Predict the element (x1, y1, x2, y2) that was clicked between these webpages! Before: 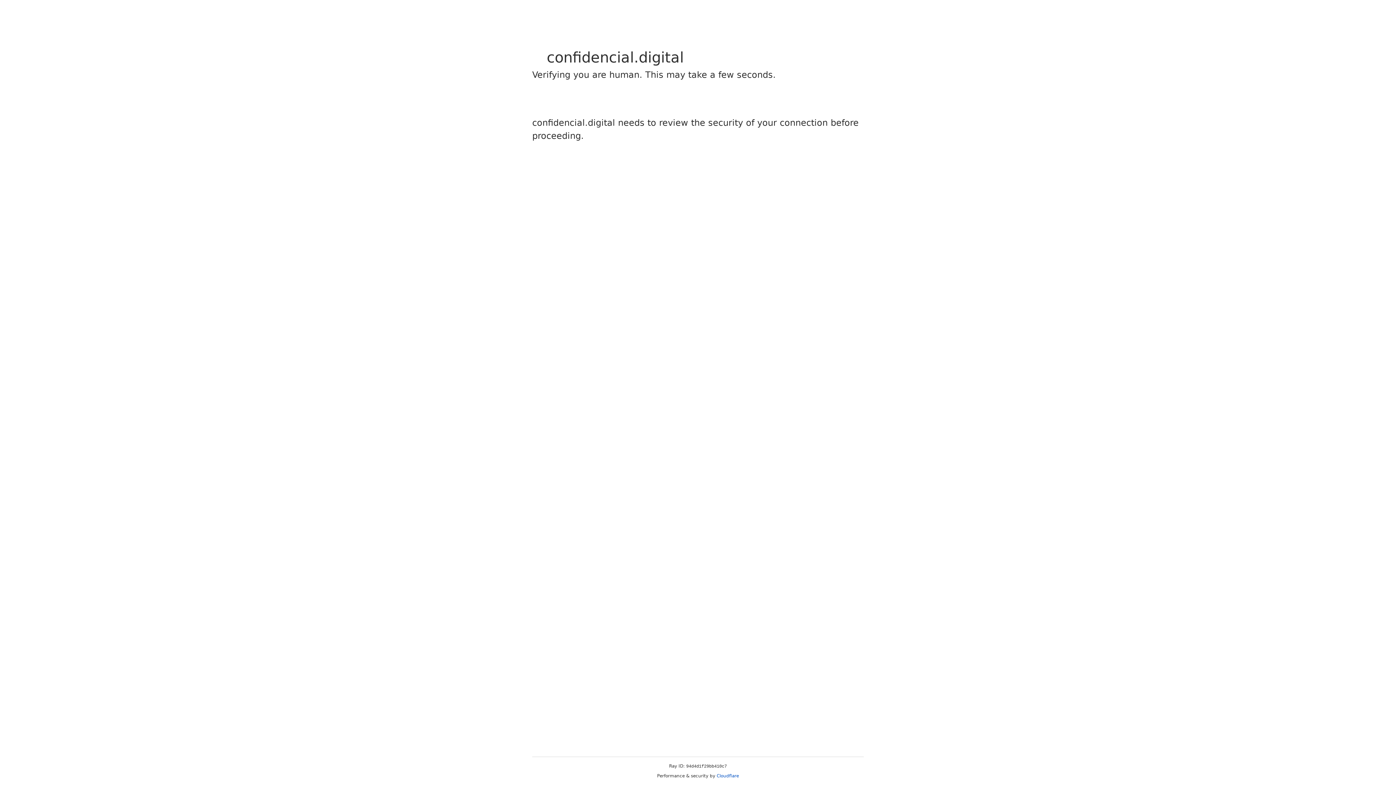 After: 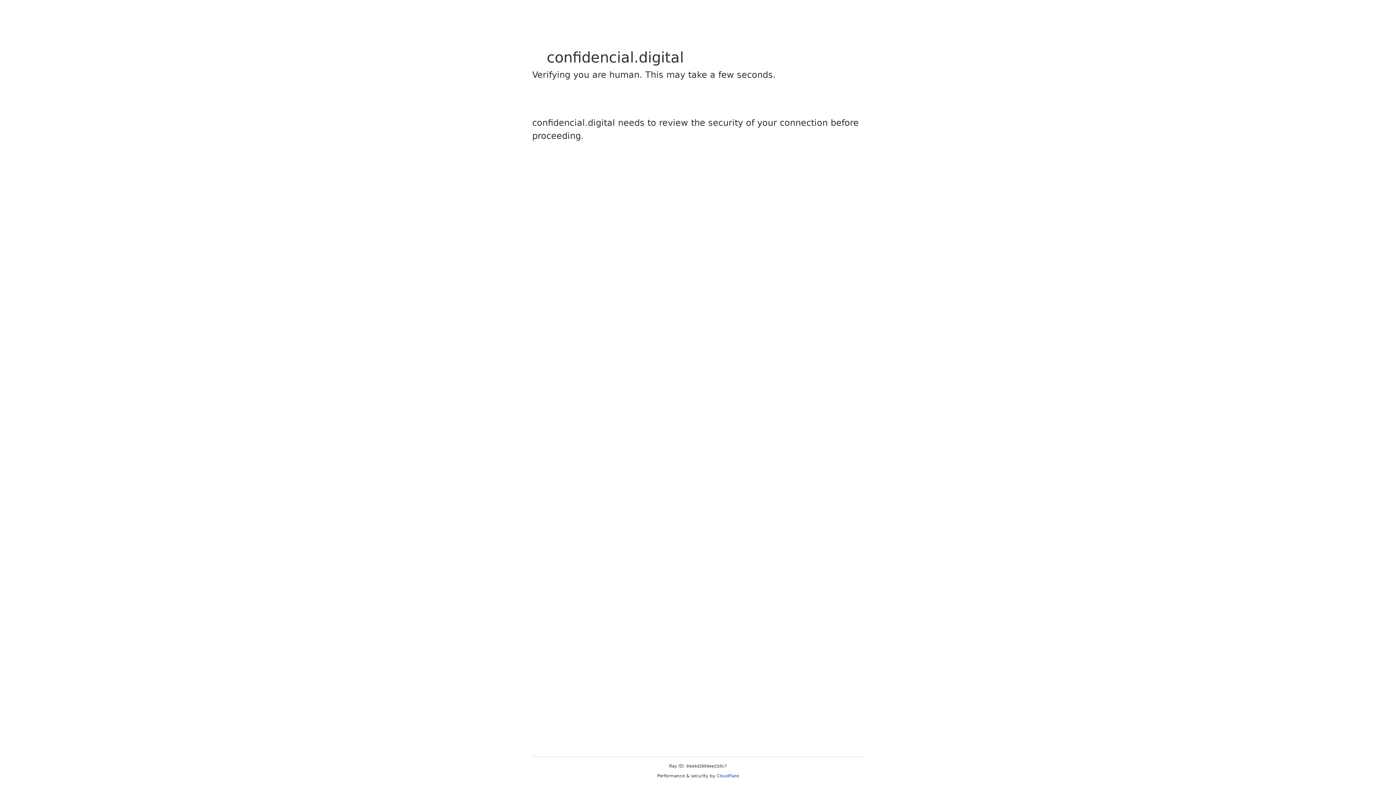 Action: bbox: (716, 773, 739, 778) label: Cloudflare